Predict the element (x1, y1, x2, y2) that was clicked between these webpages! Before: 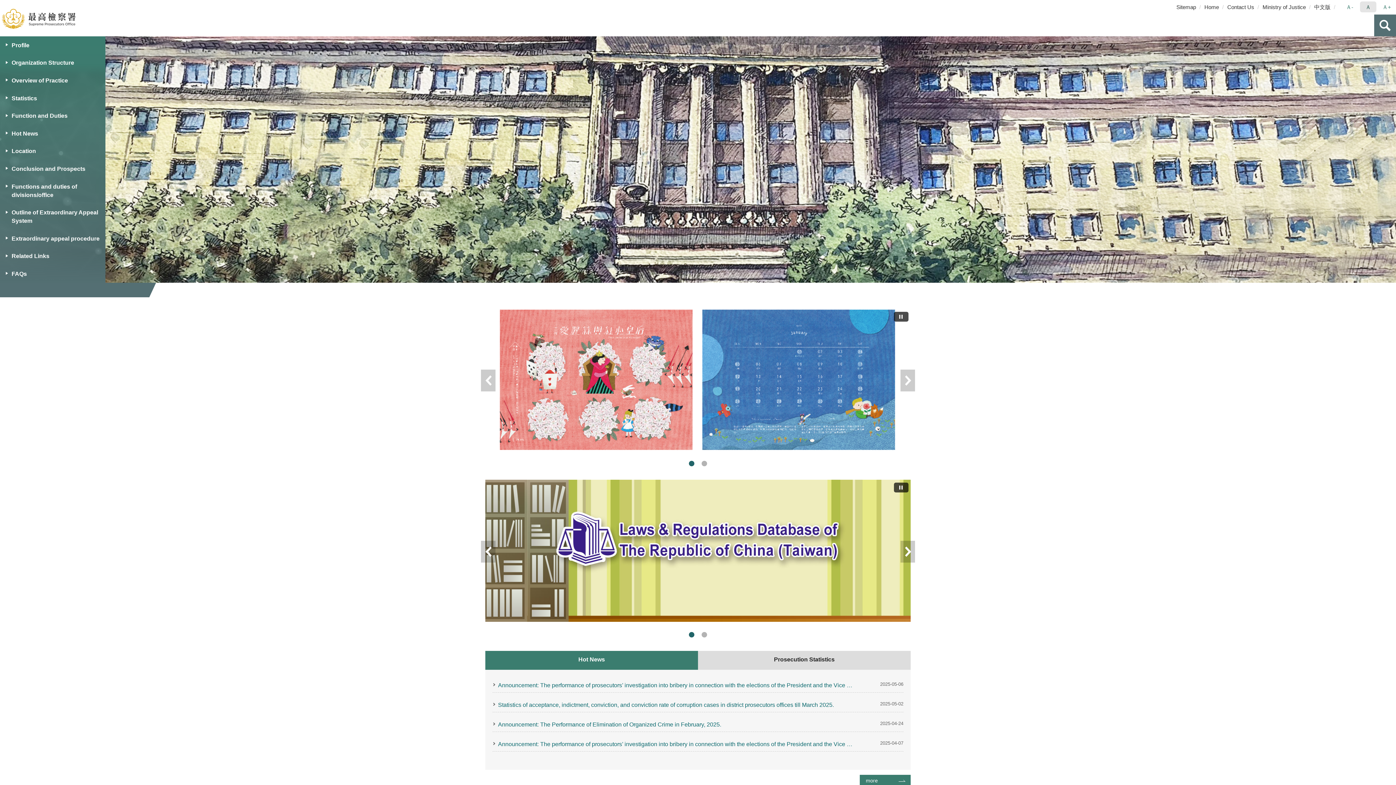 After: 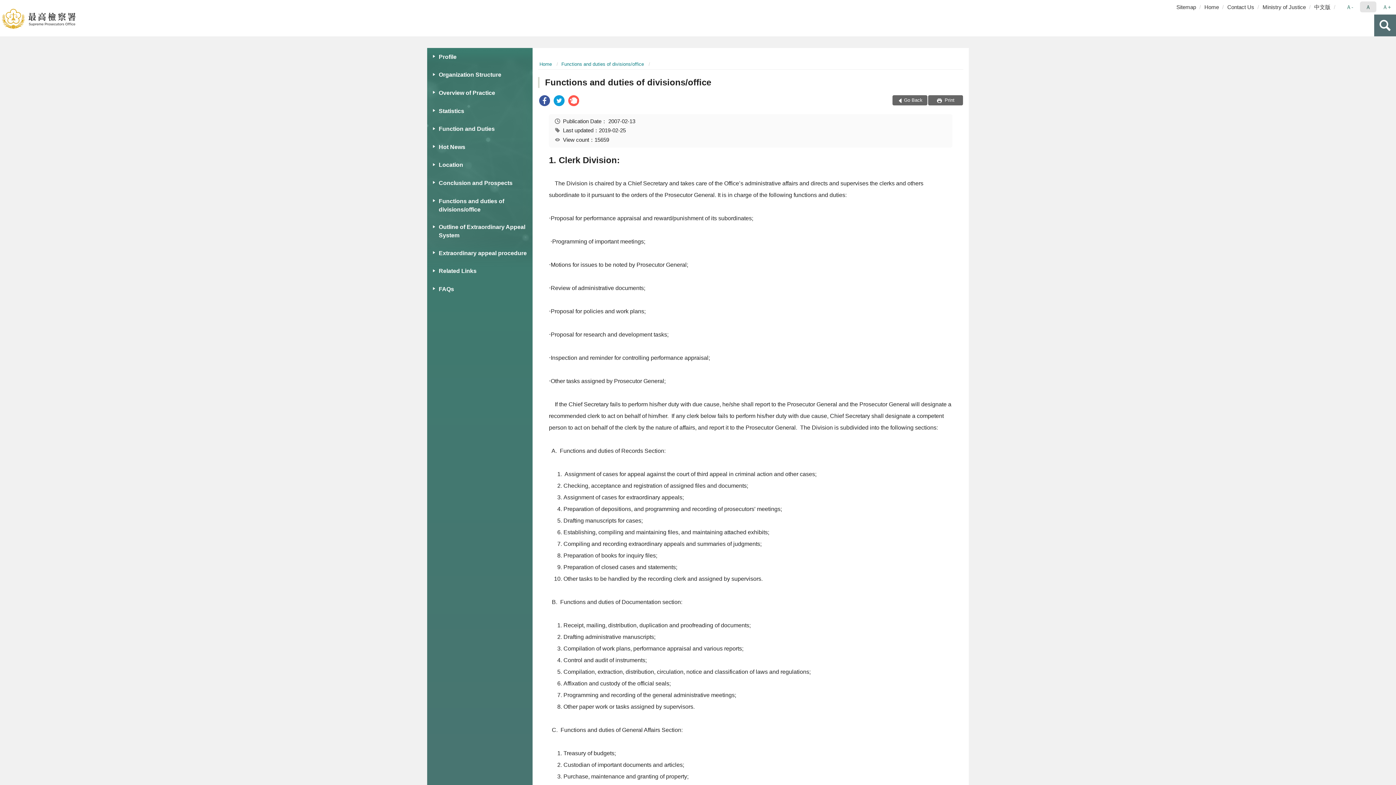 Action: bbox: (0, 177, 105, 203) label: Functions and duties of divisions/office